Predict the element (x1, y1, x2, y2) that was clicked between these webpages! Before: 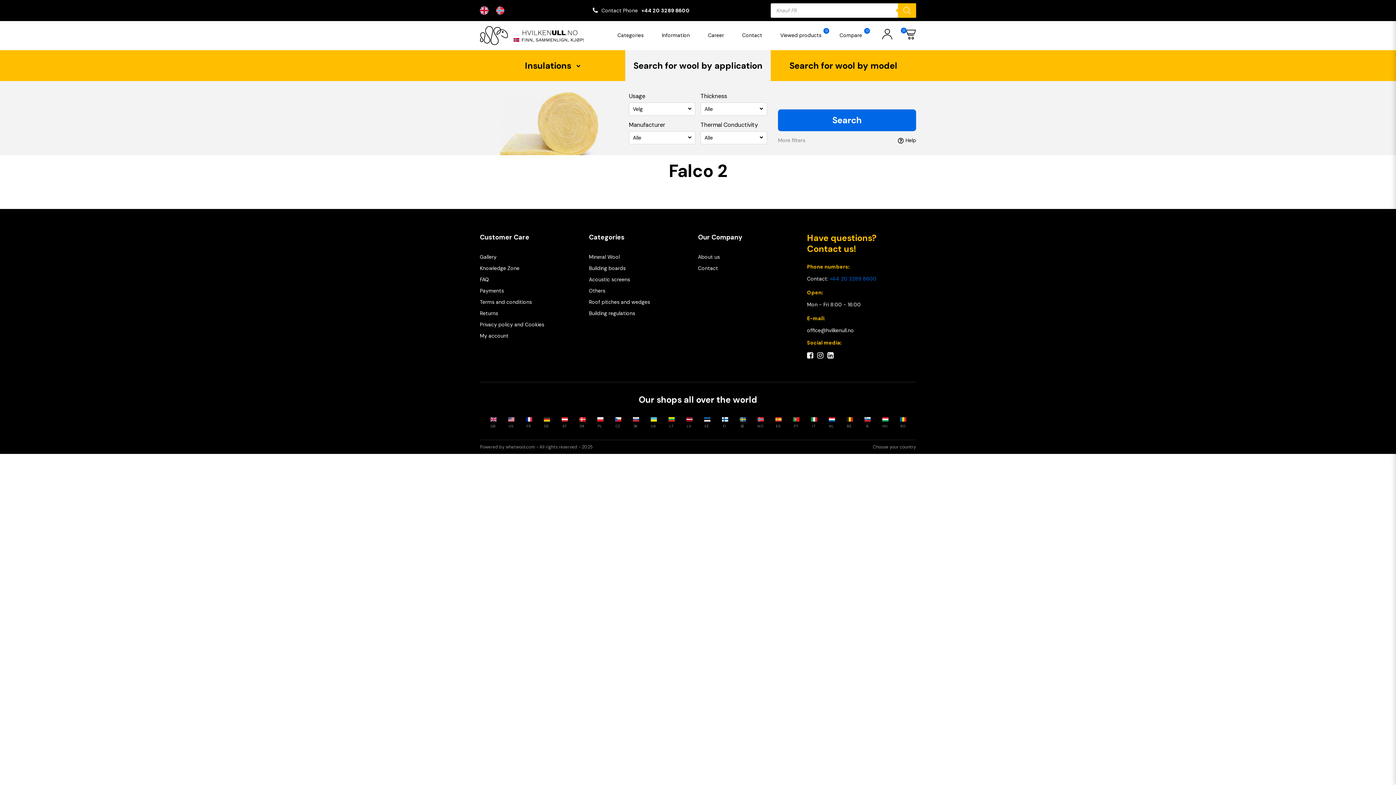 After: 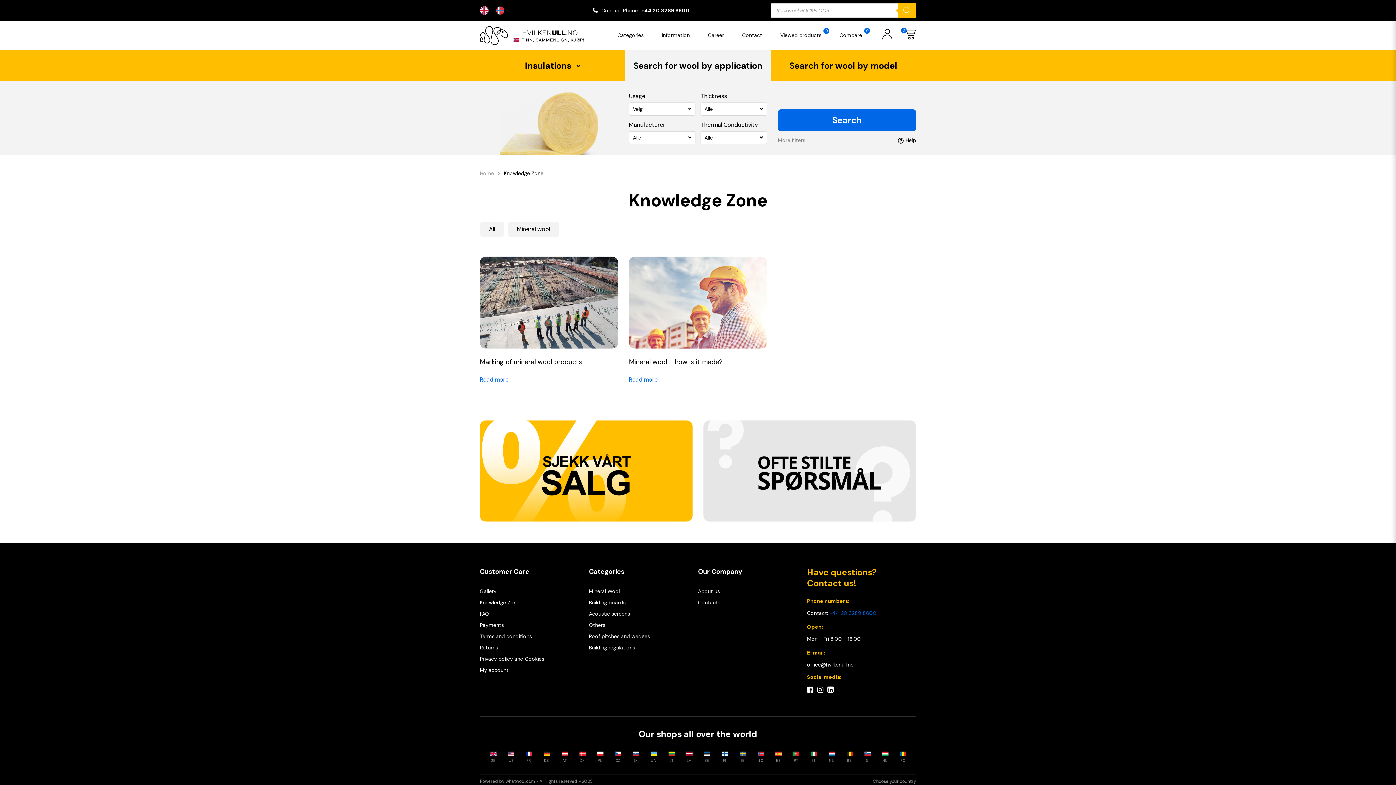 Action: bbox: (480, 262, 519, 274) label: Knowledge Zone